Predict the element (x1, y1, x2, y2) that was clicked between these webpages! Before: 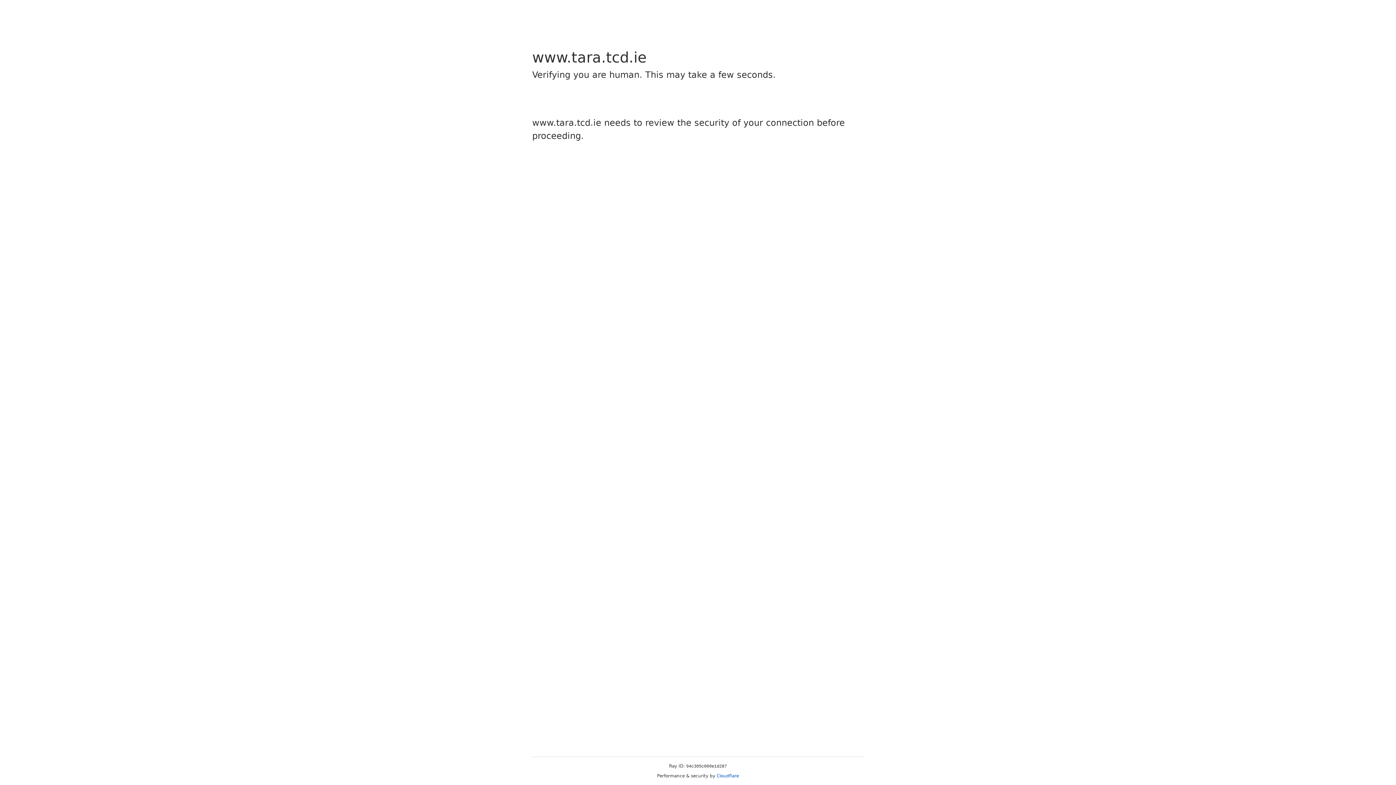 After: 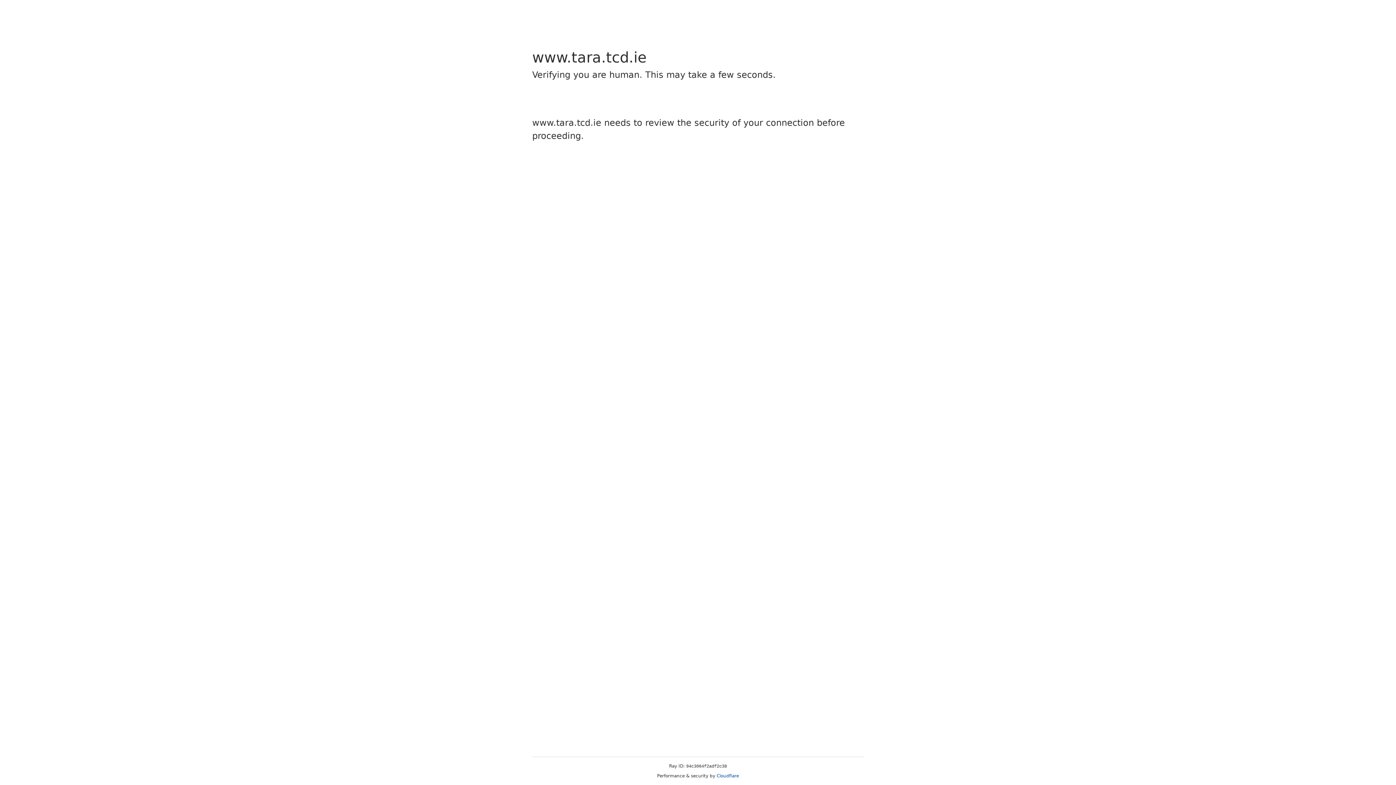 Action: bbox: (716, 773, 739, 778) label: Cloudflare